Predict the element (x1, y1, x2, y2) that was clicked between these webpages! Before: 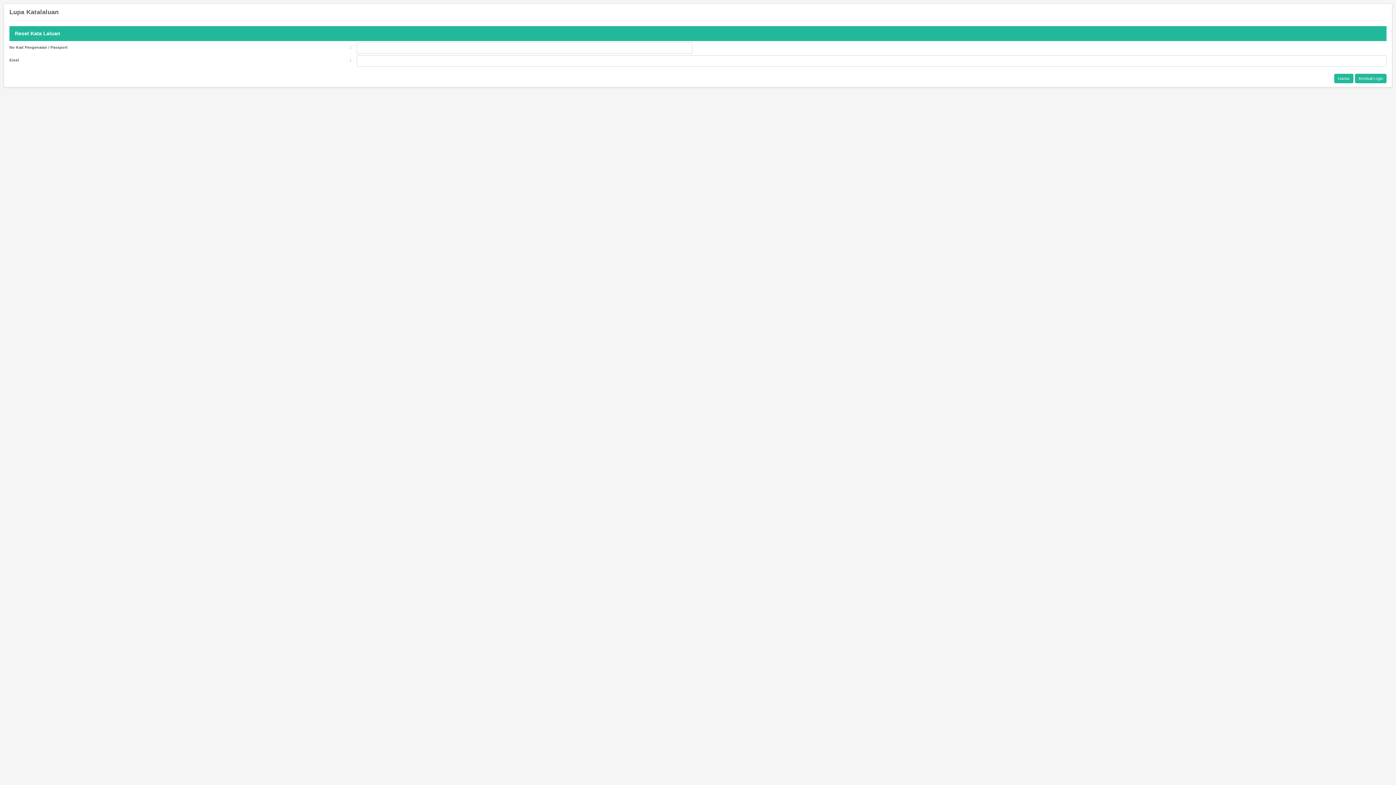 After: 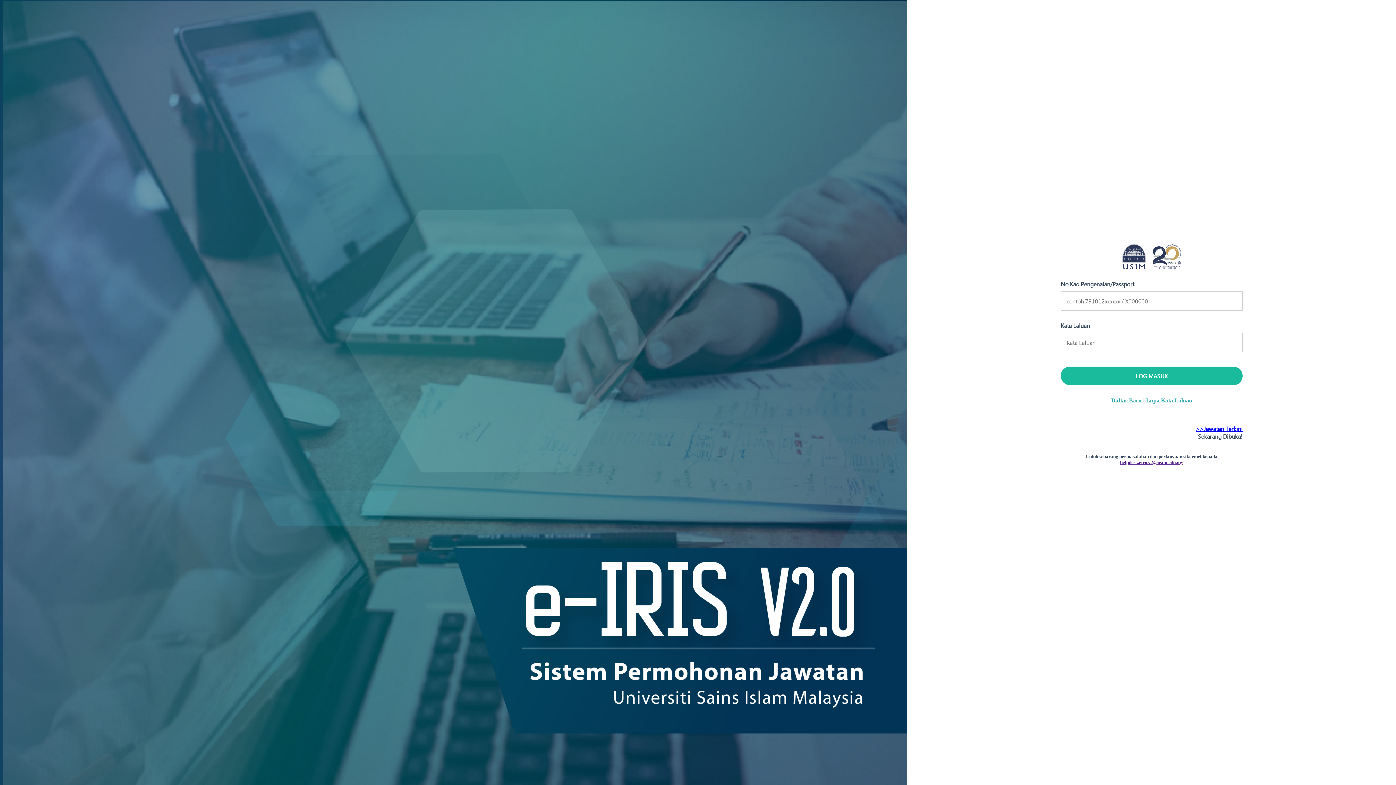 Action: label: Kembali Login bbox: (1355, 73, 1386, 83)